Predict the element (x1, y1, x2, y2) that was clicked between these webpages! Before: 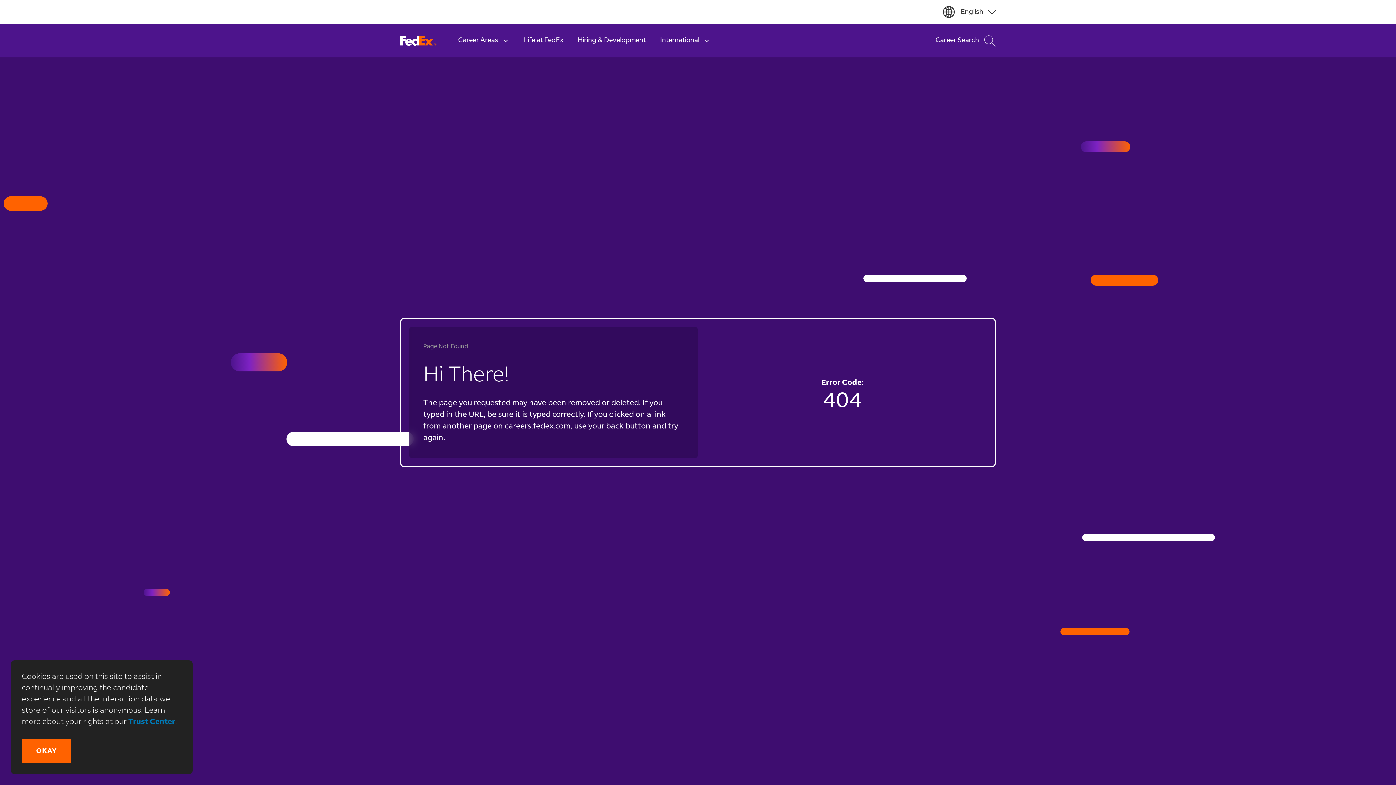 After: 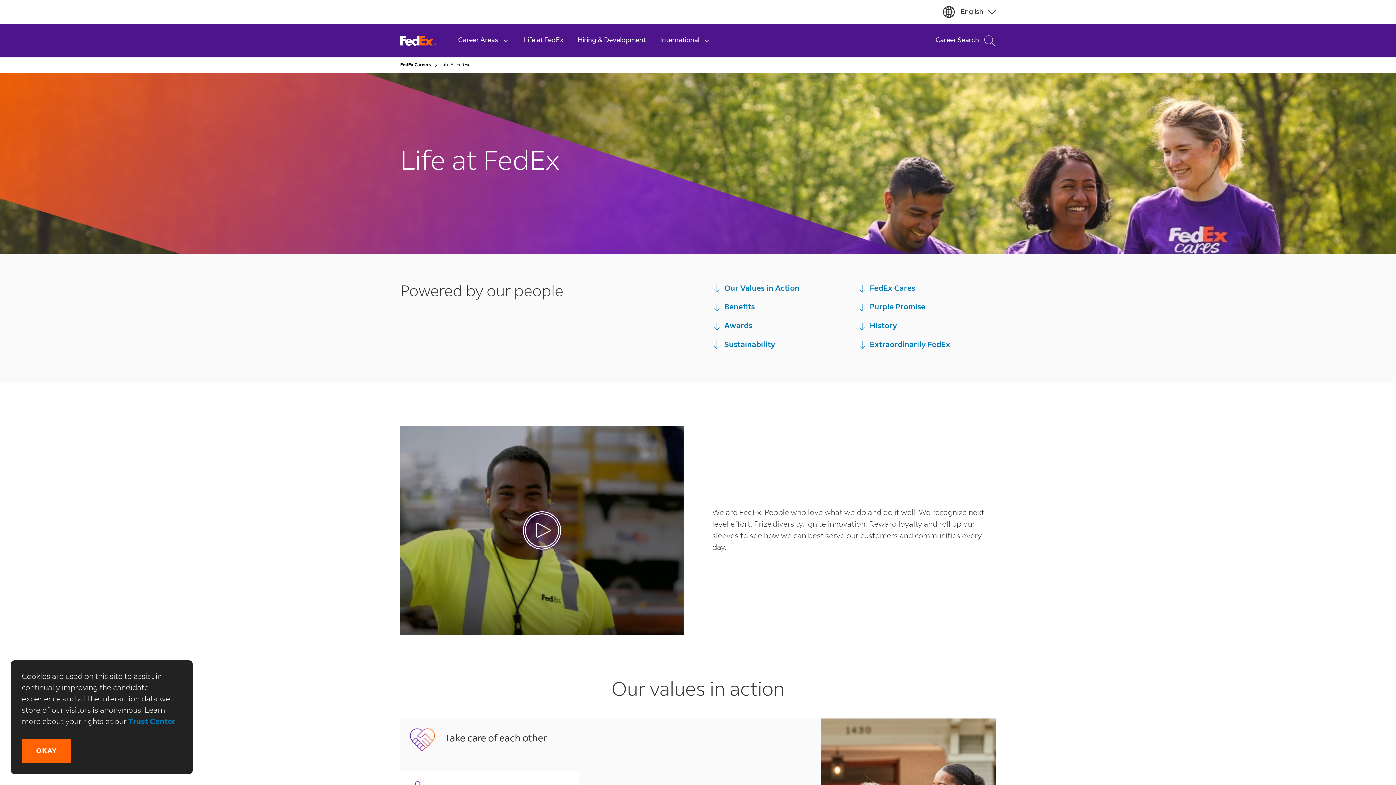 Action: label: Life at FedEx bbox: (516, 24, 570, 57)